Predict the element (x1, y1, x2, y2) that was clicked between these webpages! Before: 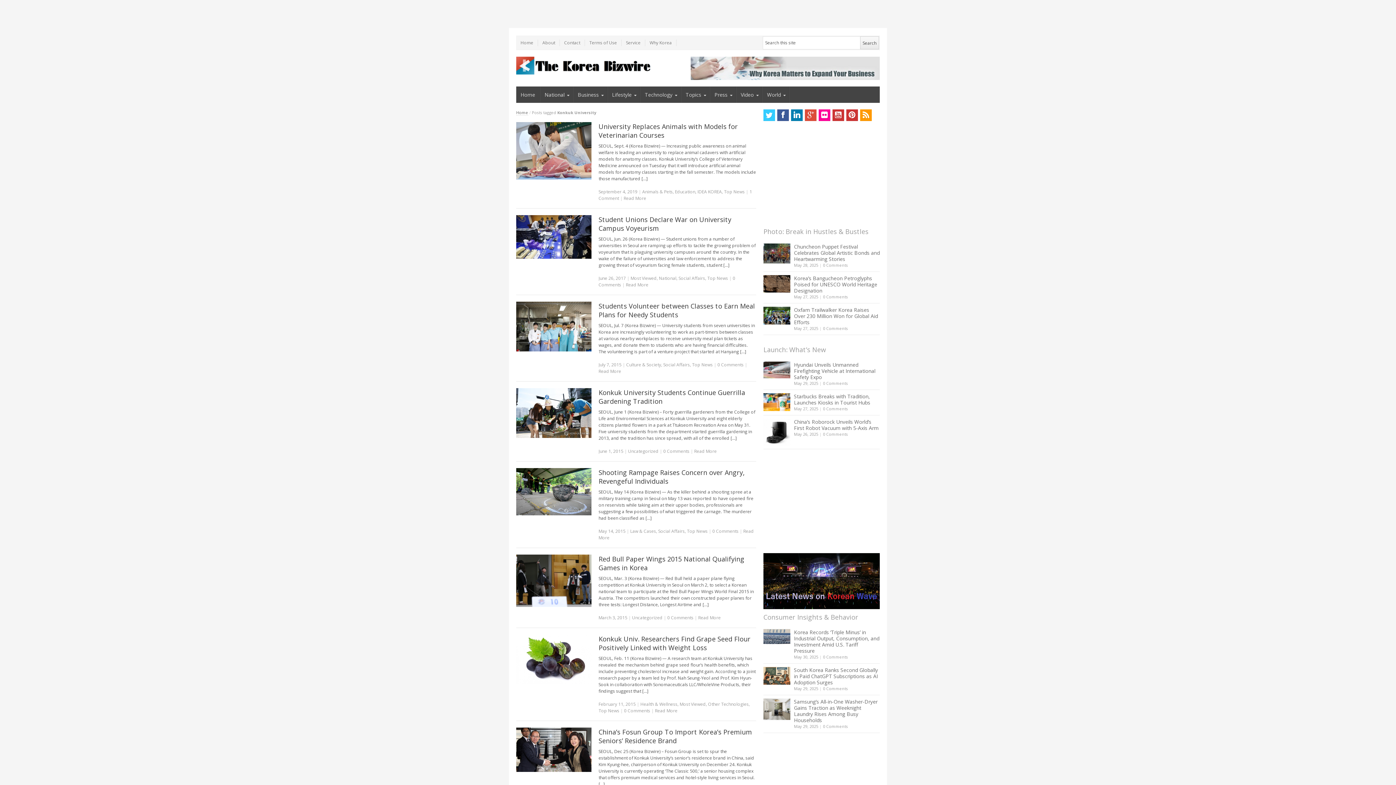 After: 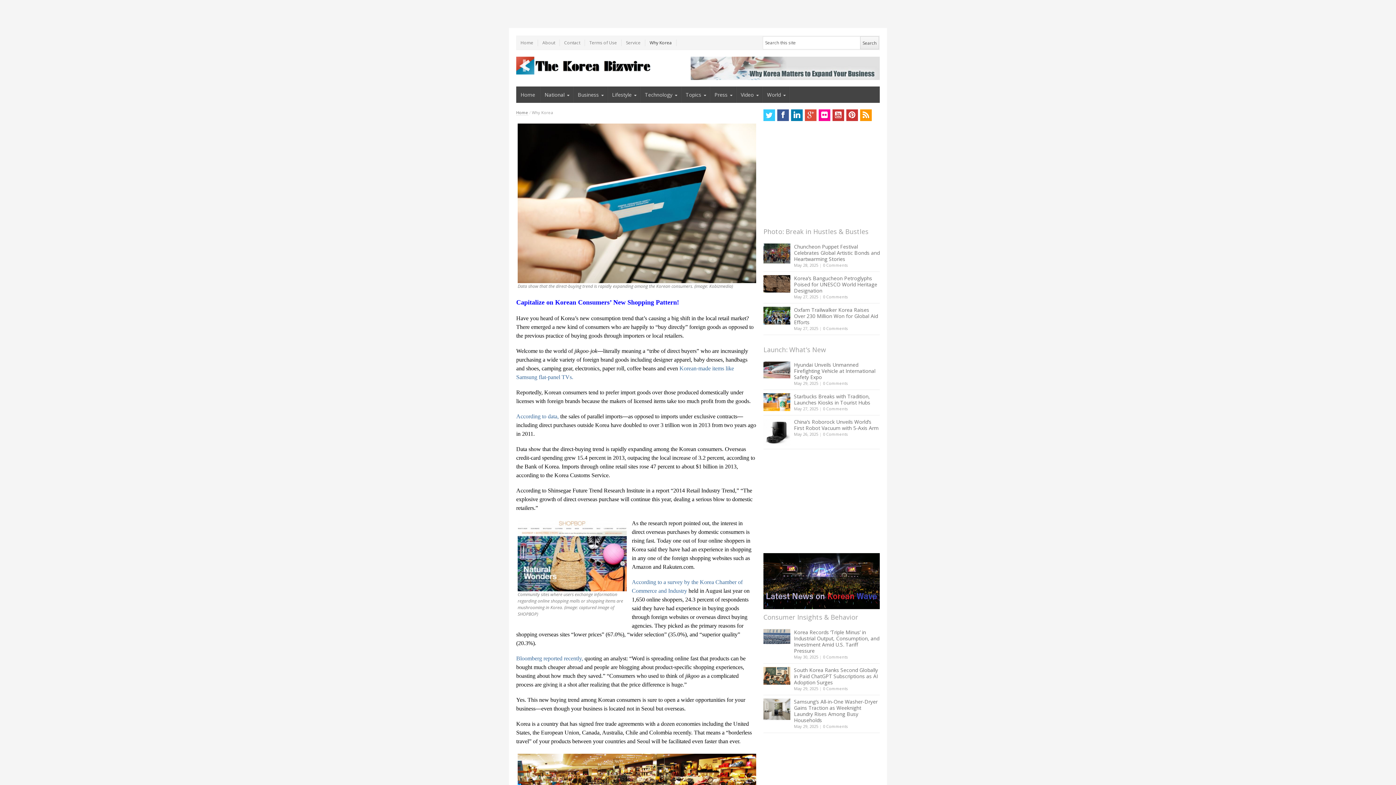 Action: bbox: (690, 56, 879, 79)